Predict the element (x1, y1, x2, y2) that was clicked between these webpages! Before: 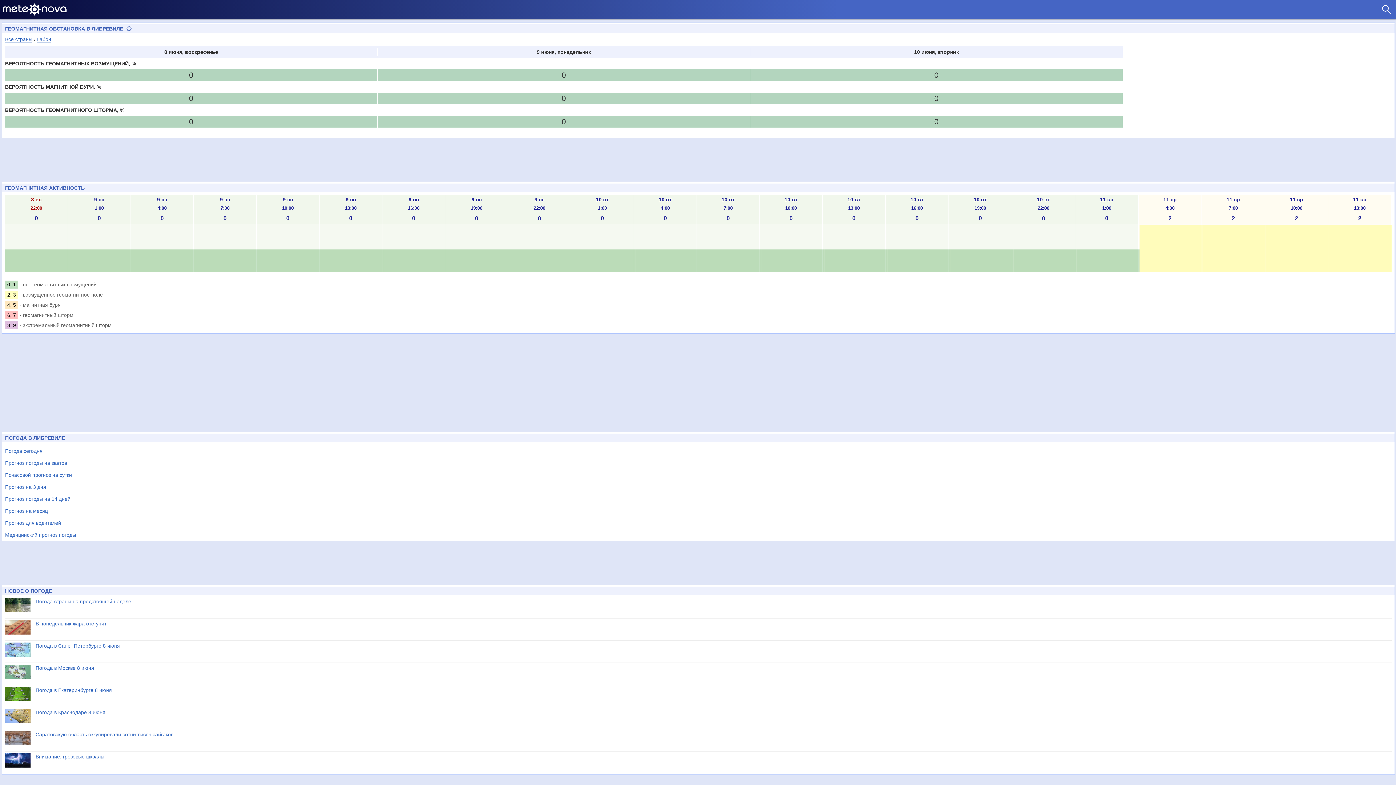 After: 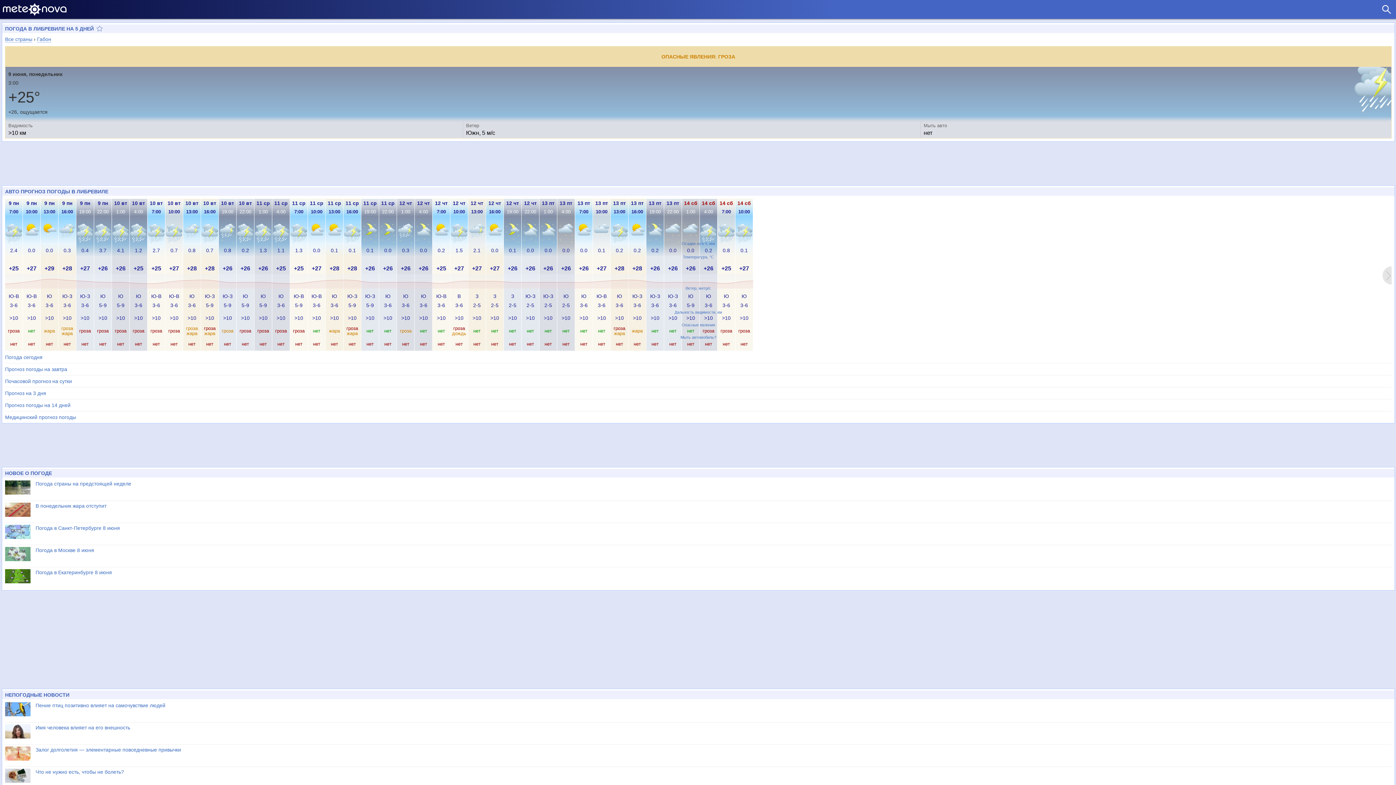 Action: bbox: (5, 517, 1392, 529) label: Прогноз для водителей